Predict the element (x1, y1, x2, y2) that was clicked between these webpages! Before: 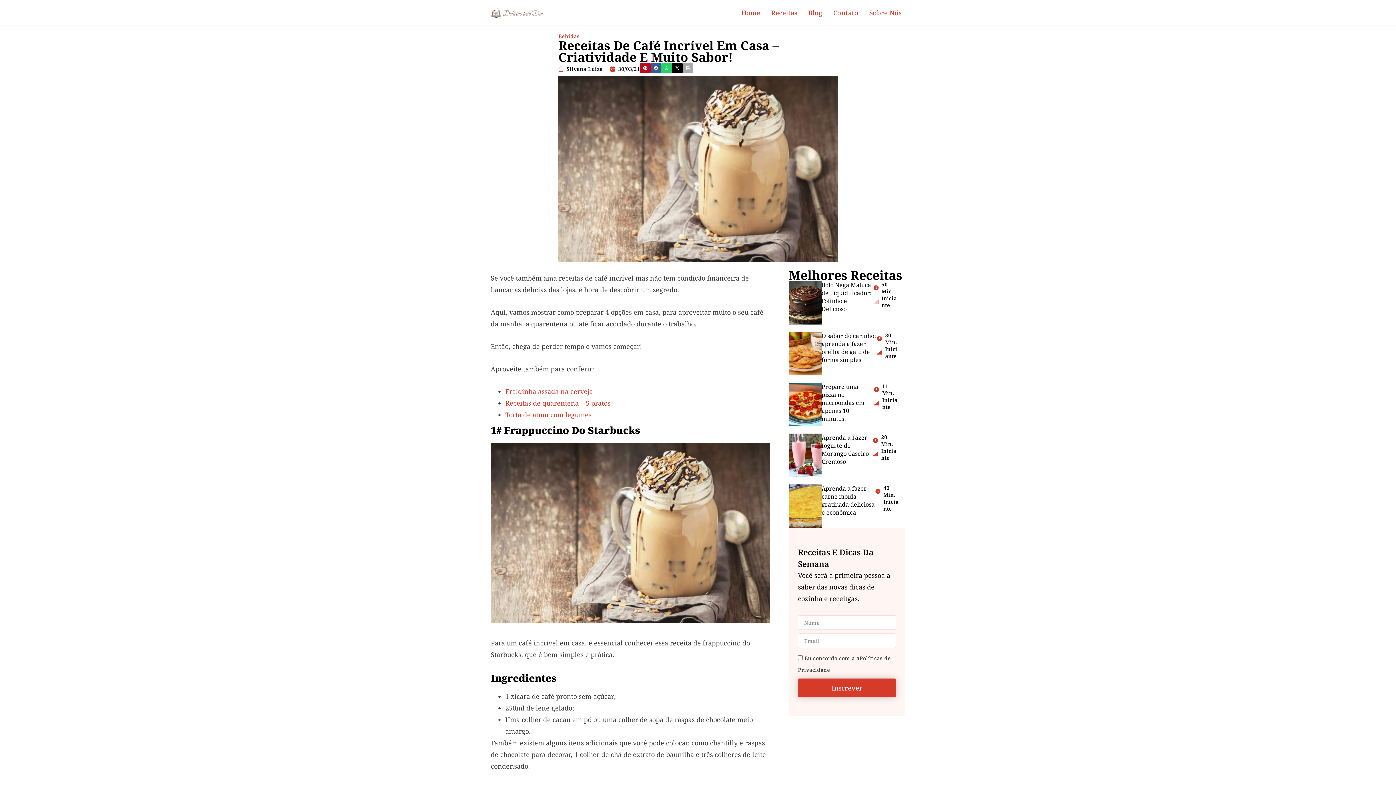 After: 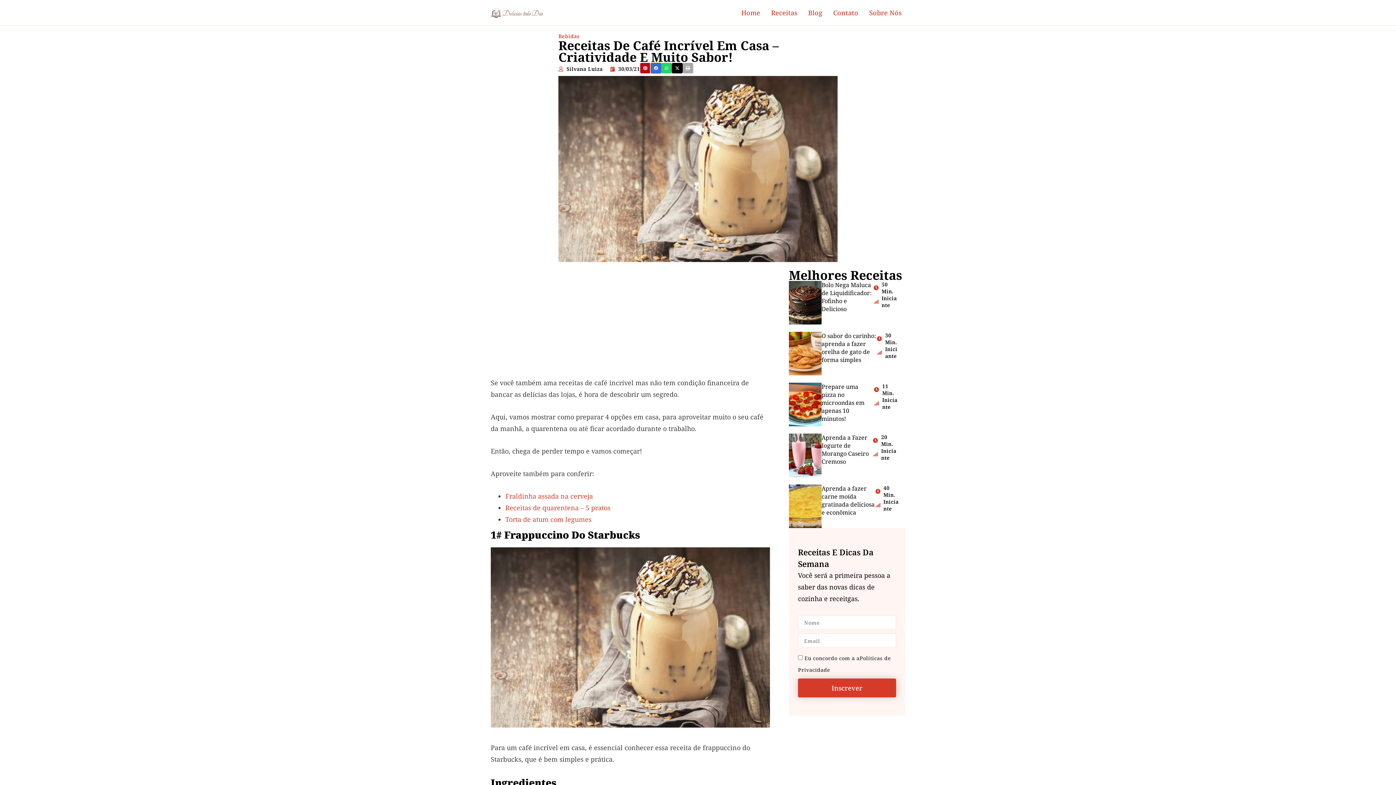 Action: bbox: (650, 62, 661, 73) label: Share on facebook